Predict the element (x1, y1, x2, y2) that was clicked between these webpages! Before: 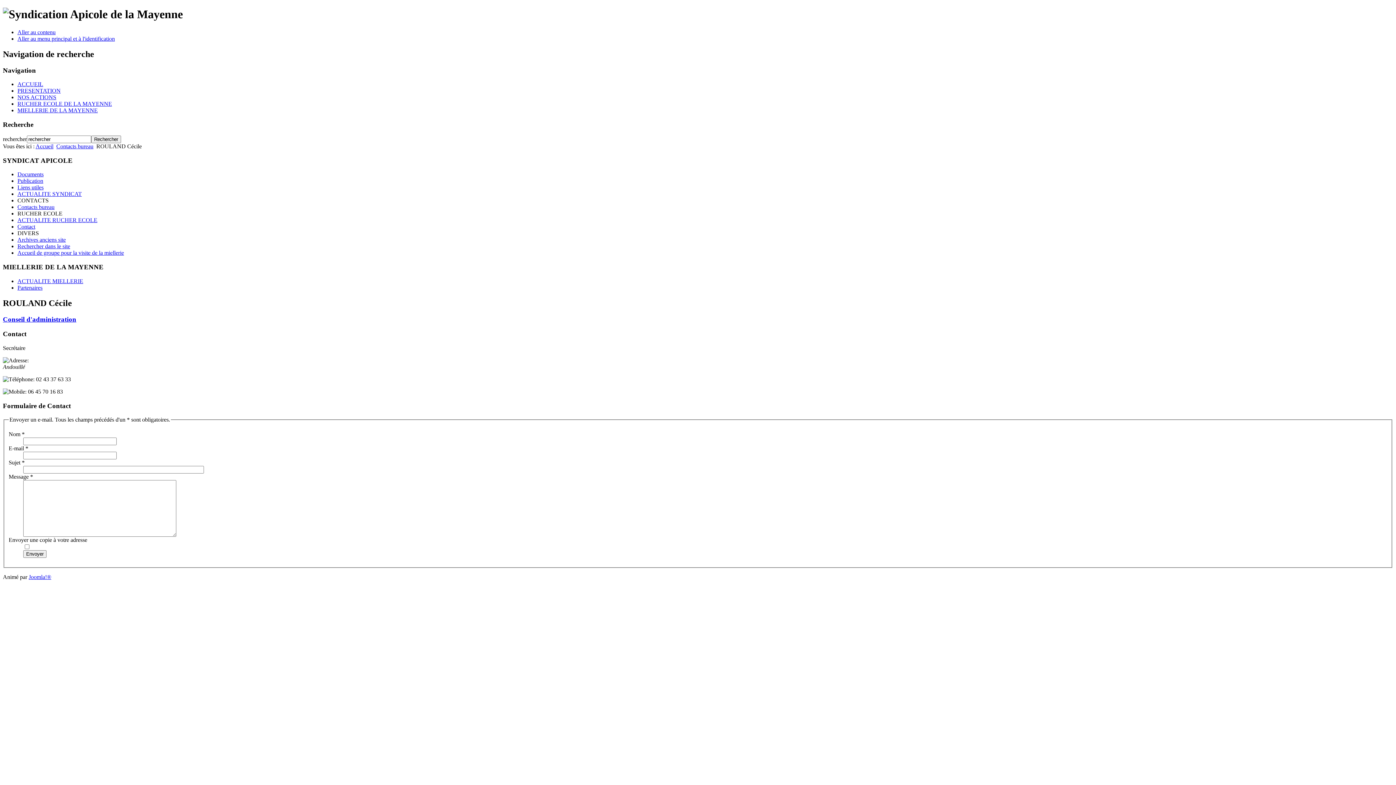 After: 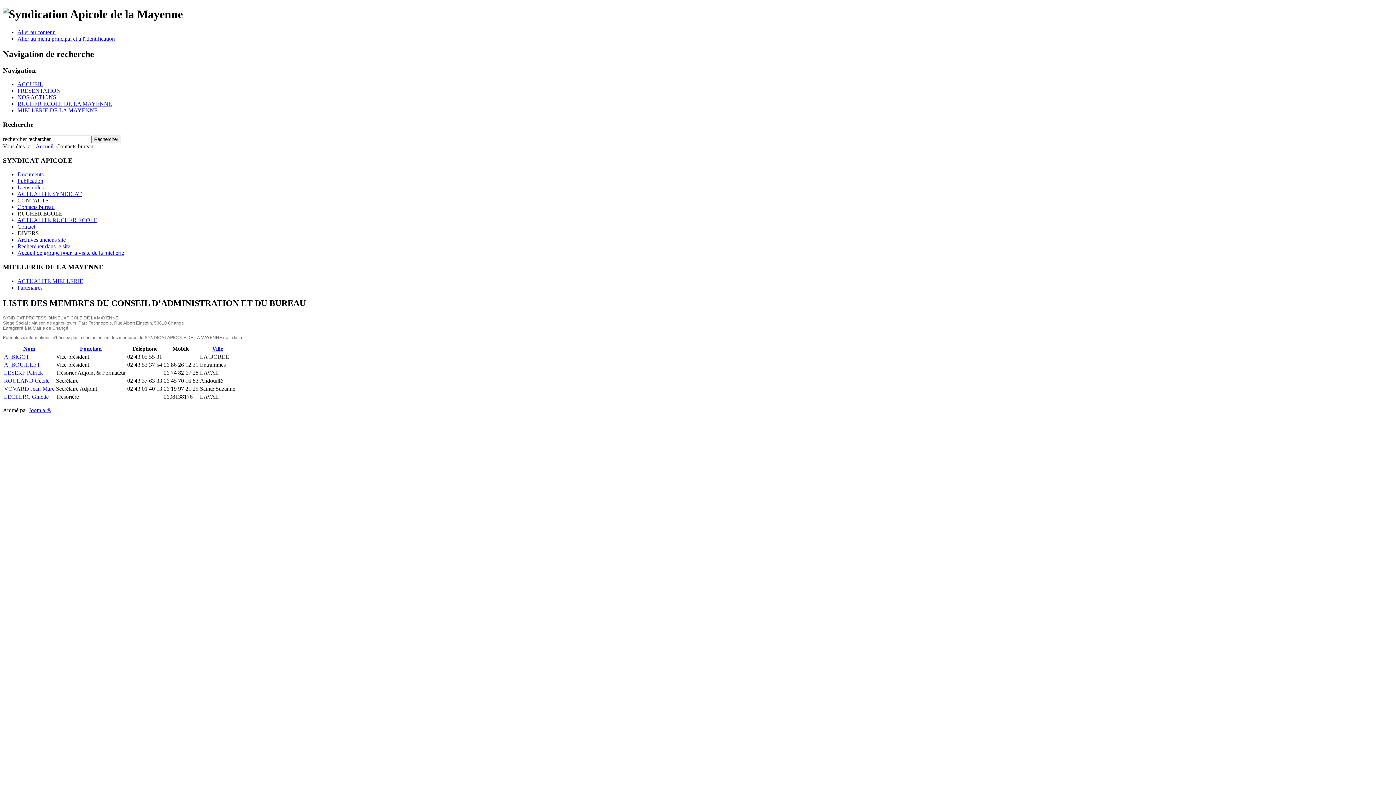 Action: label: Contacts bureau bbox: (17, 204, 54, 210)